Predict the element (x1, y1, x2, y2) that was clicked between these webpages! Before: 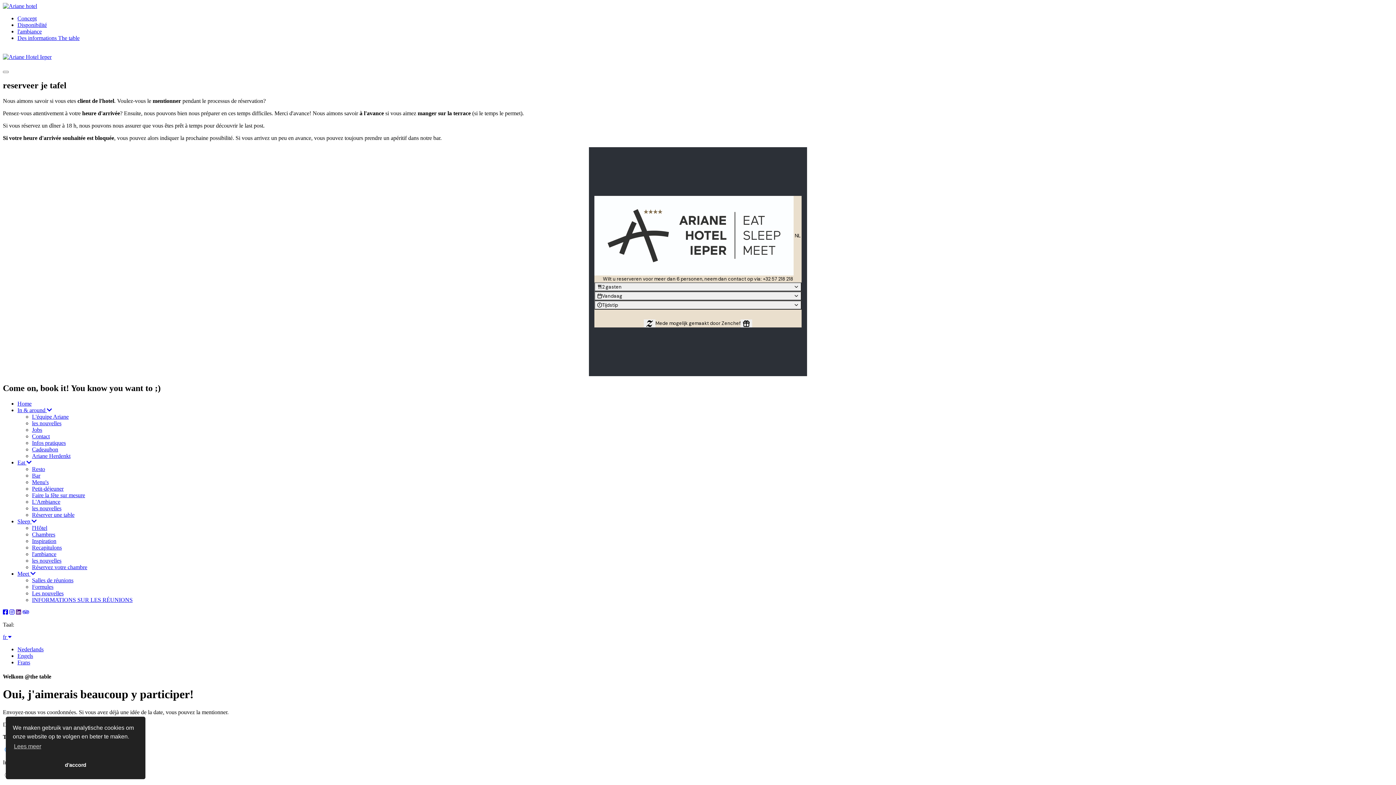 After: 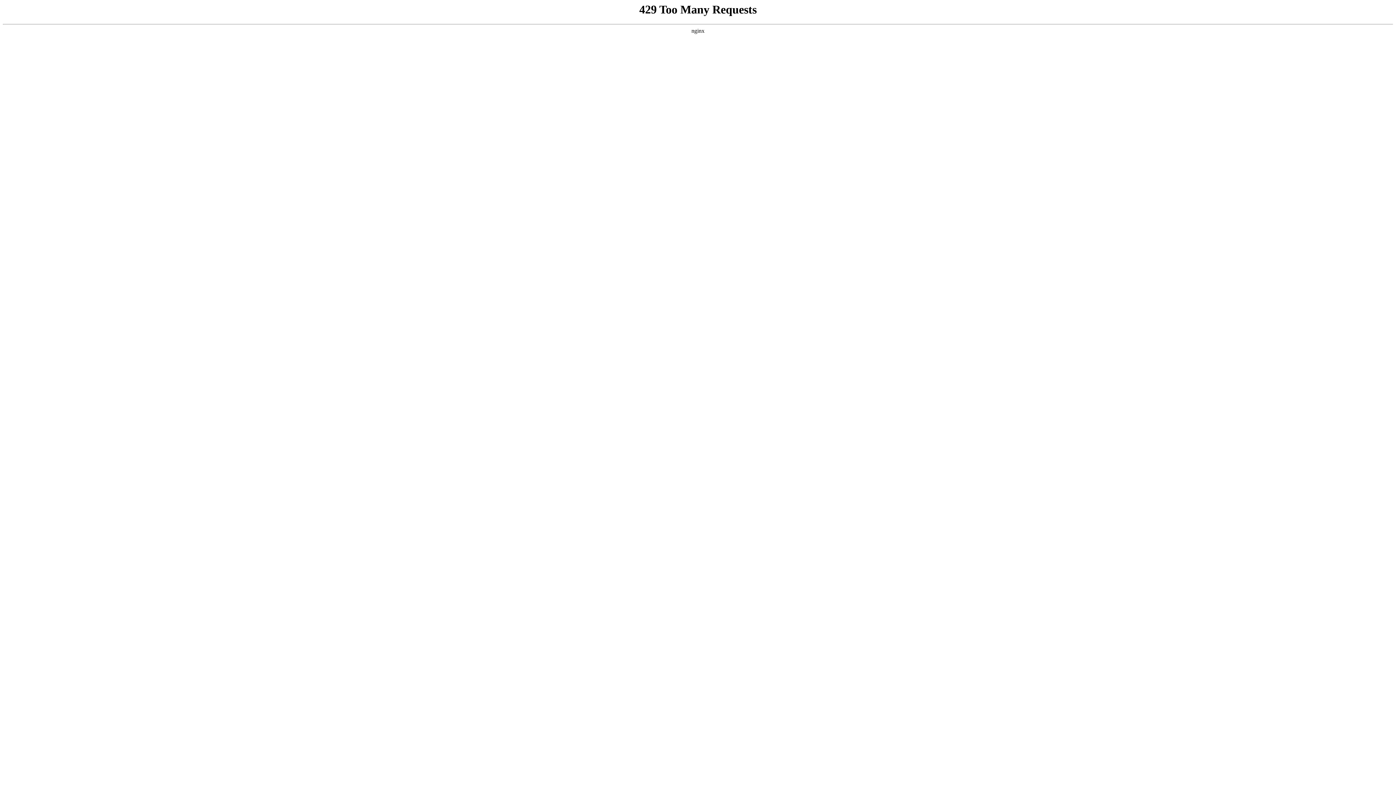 Action: label: Chambres bbox: (32, 531, 55, 537)